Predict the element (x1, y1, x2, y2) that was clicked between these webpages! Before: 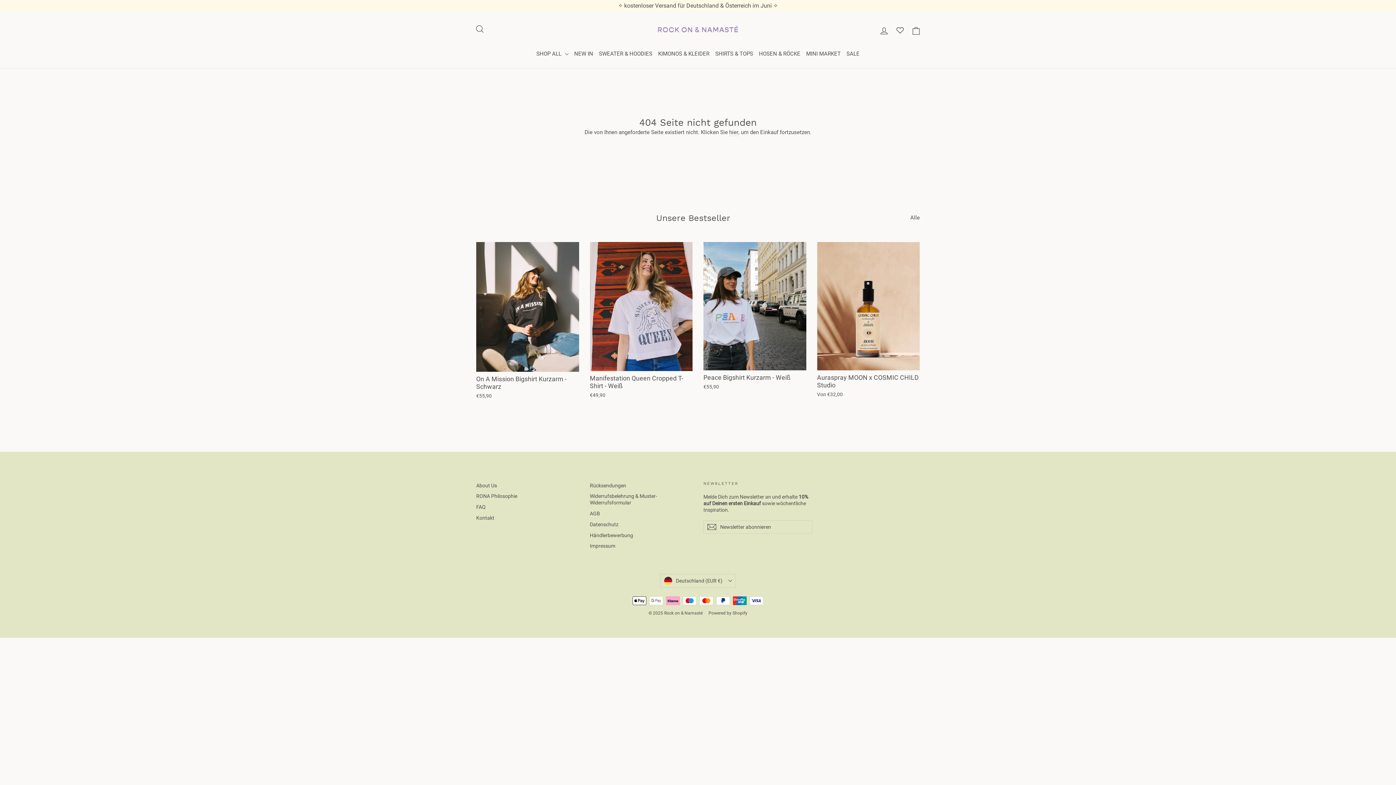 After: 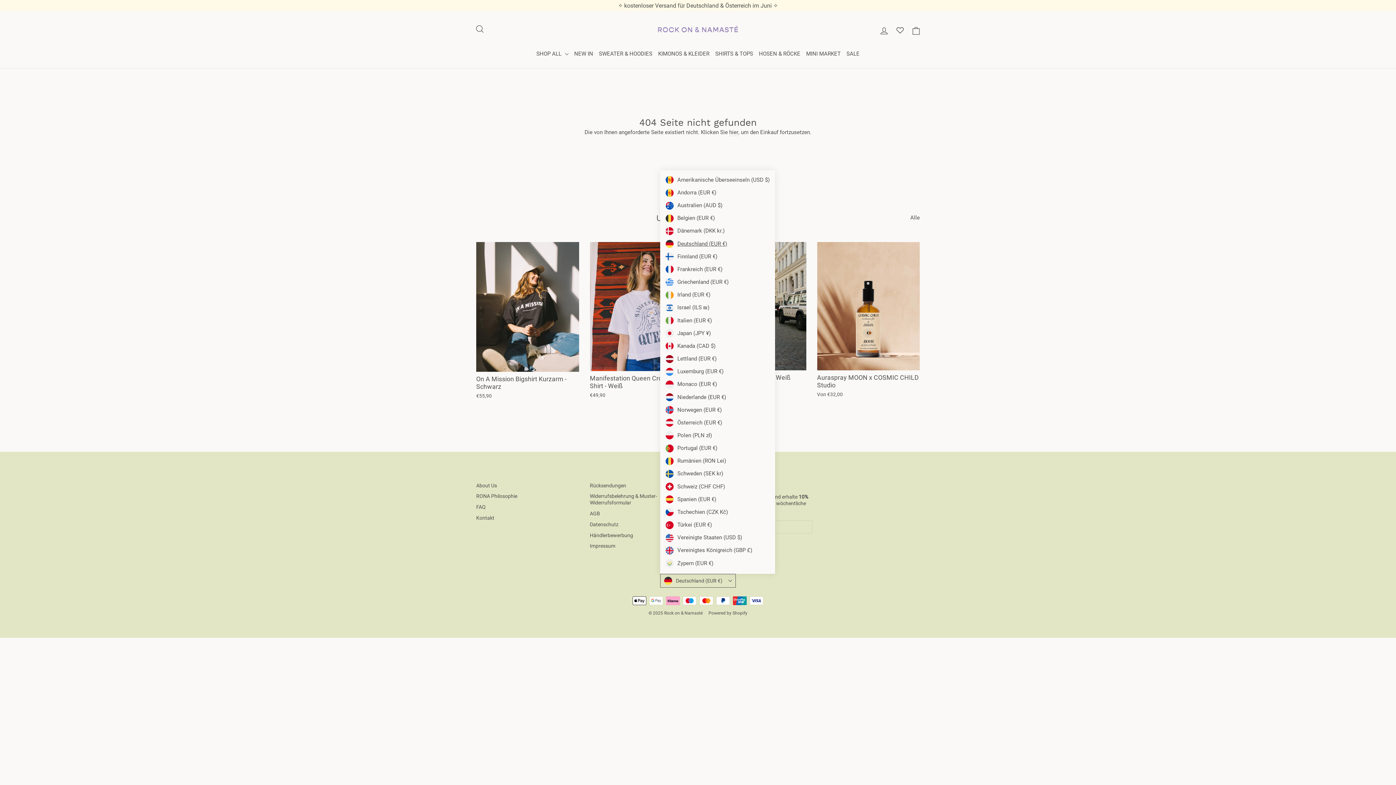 Action: label: Deutschland (EUR €) bbox: (660, 574, 736, 588)